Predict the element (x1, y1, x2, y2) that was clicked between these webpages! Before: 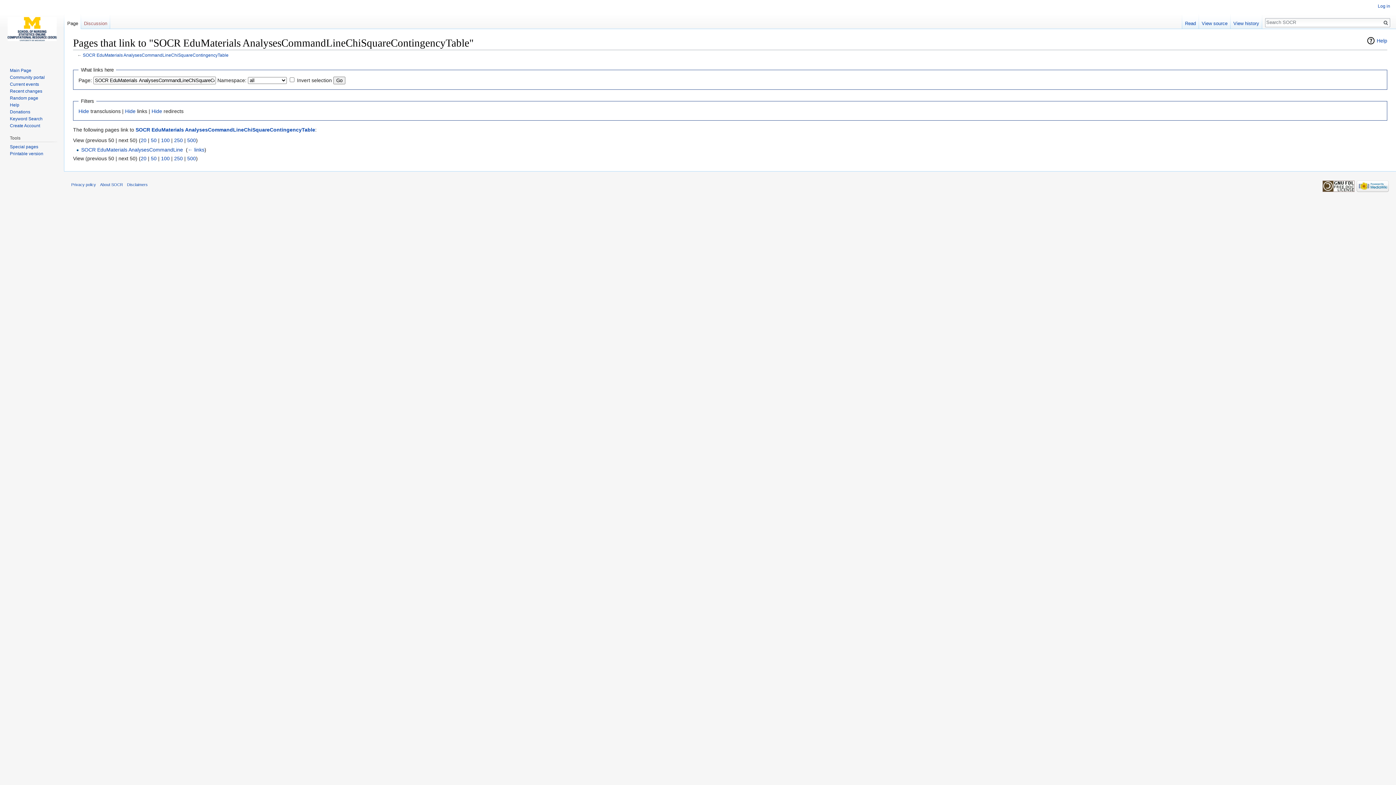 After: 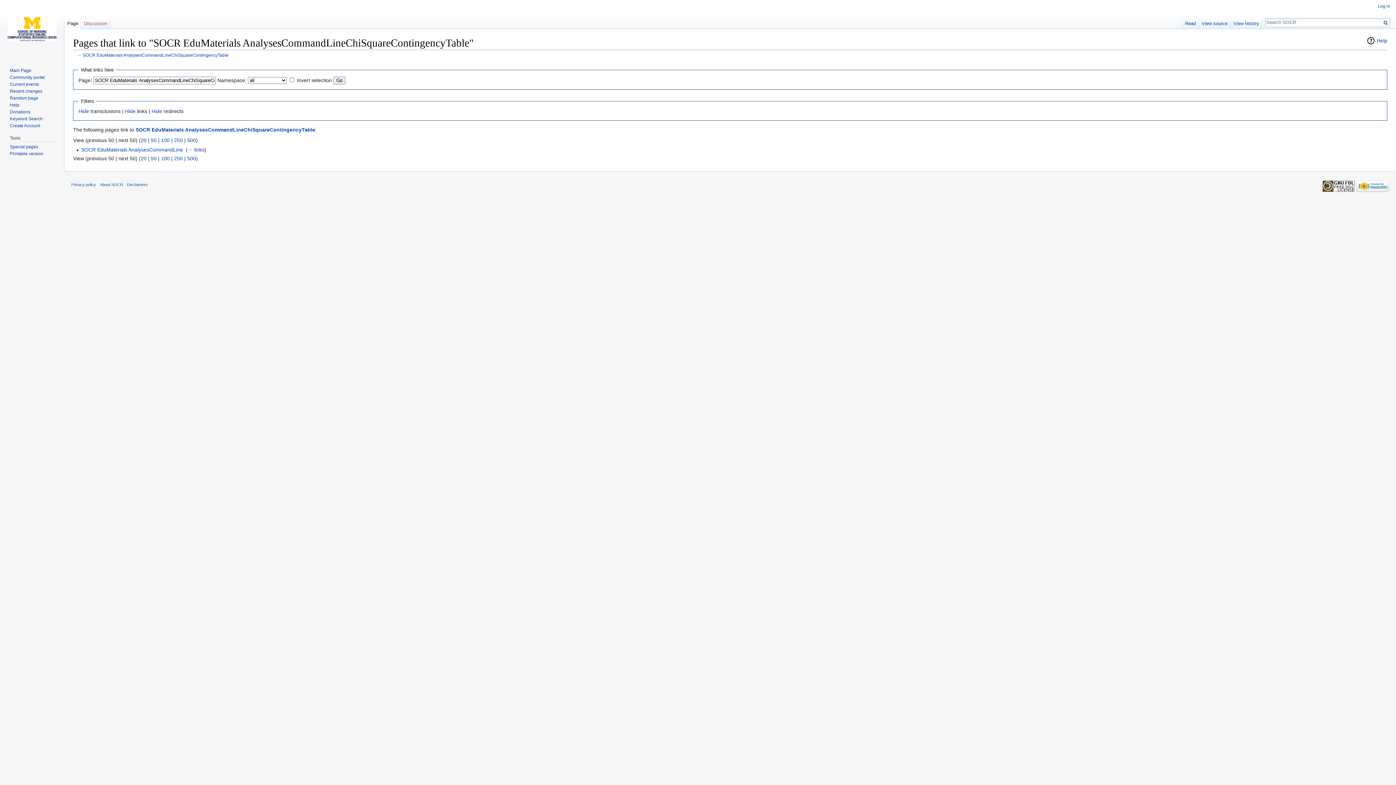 Action: label: 50 bbox: (150, 137, 156, 143)